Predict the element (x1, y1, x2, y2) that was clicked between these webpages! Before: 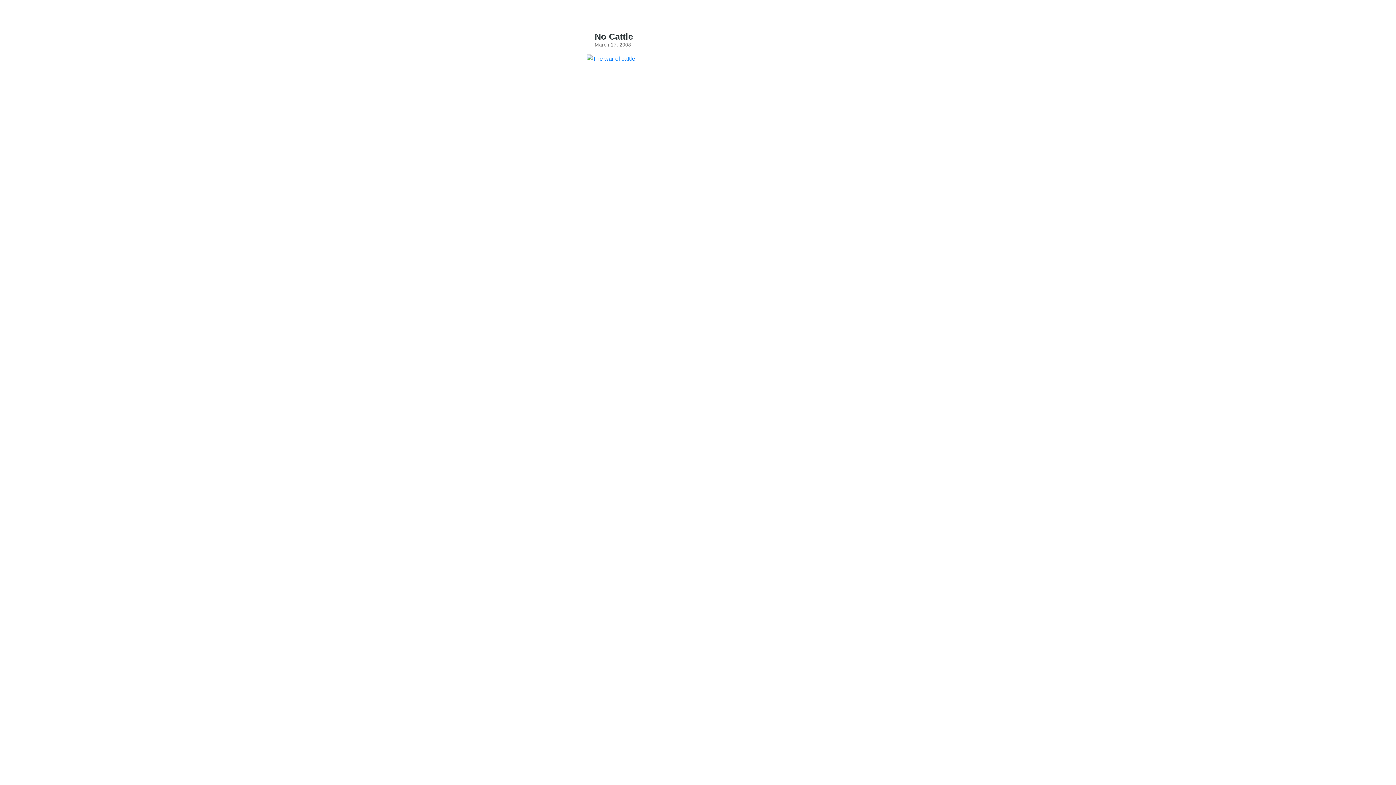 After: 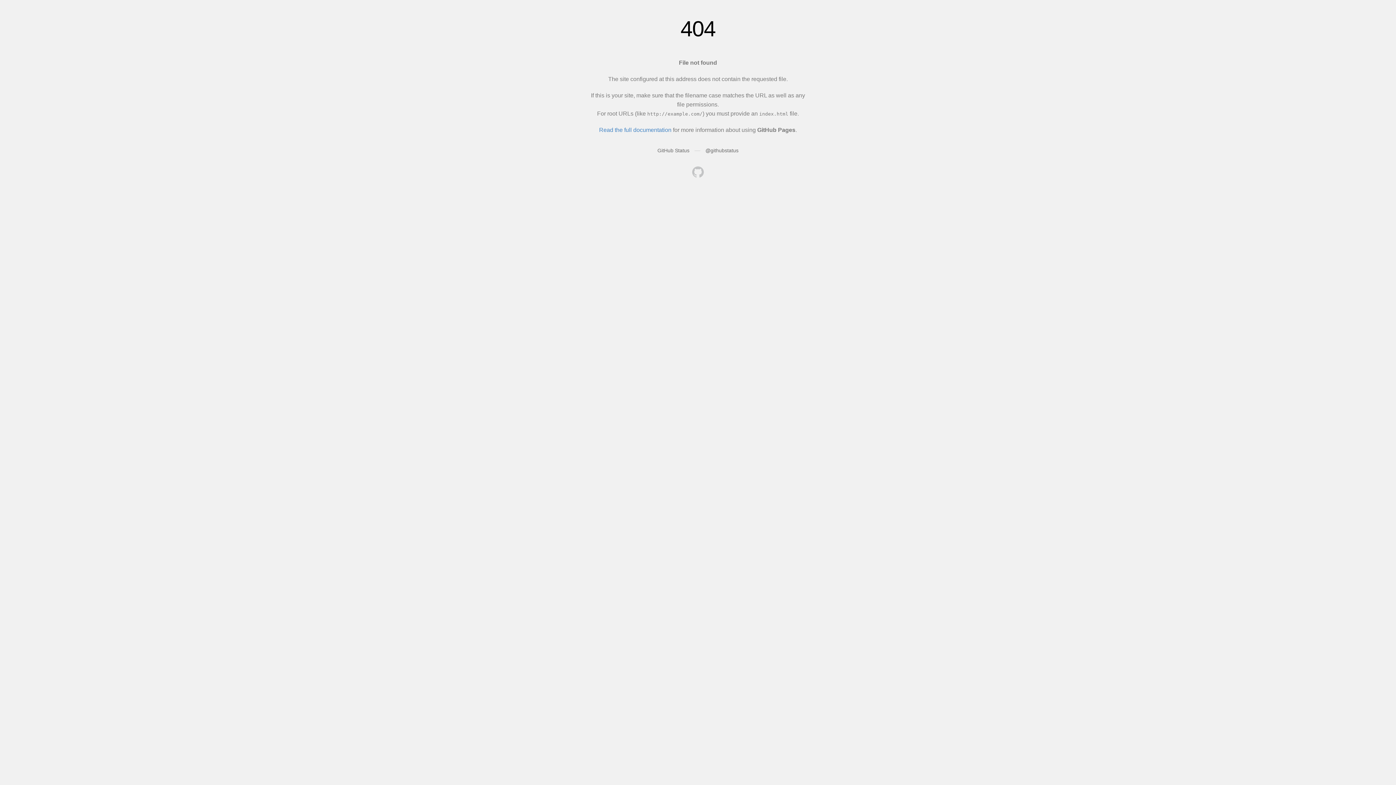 Action: bbox: (594, 55, 635, 61)